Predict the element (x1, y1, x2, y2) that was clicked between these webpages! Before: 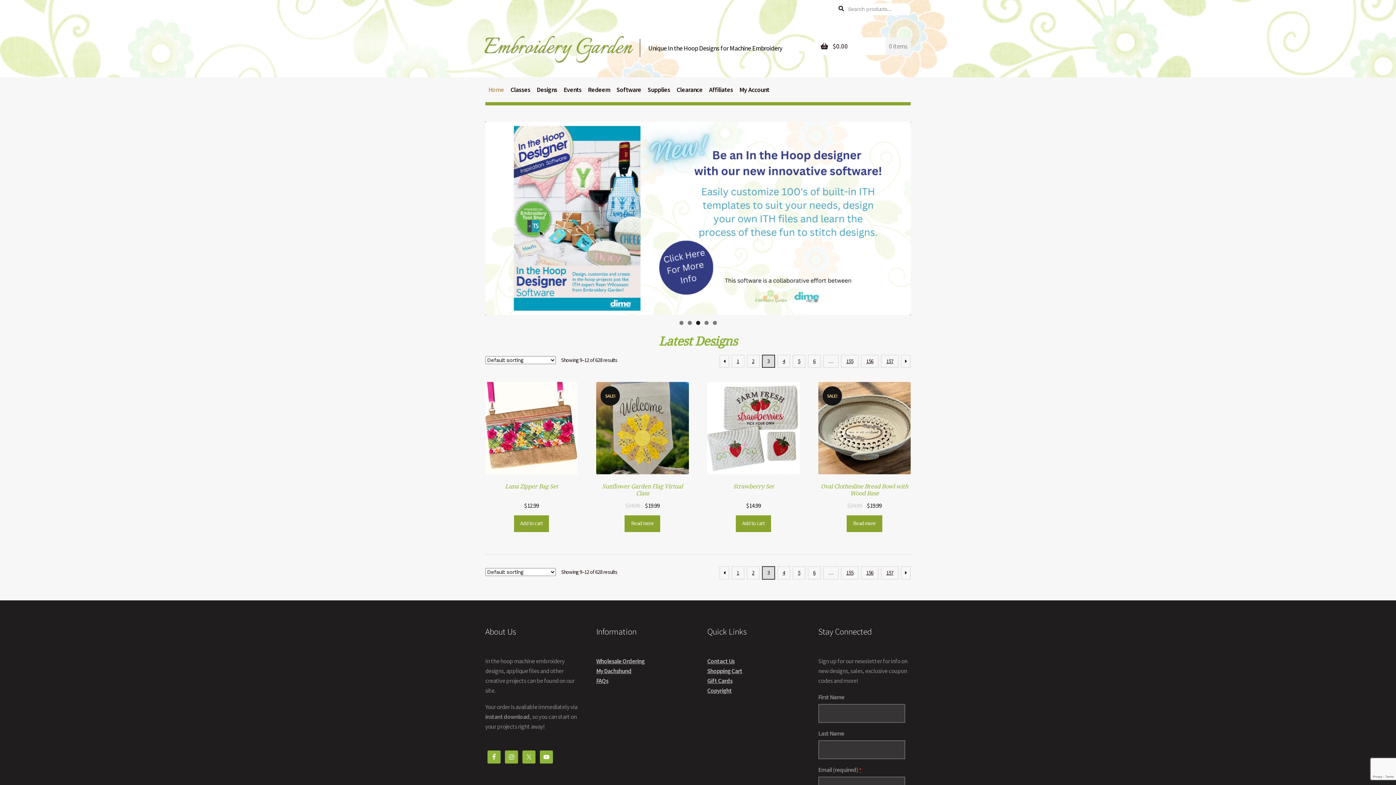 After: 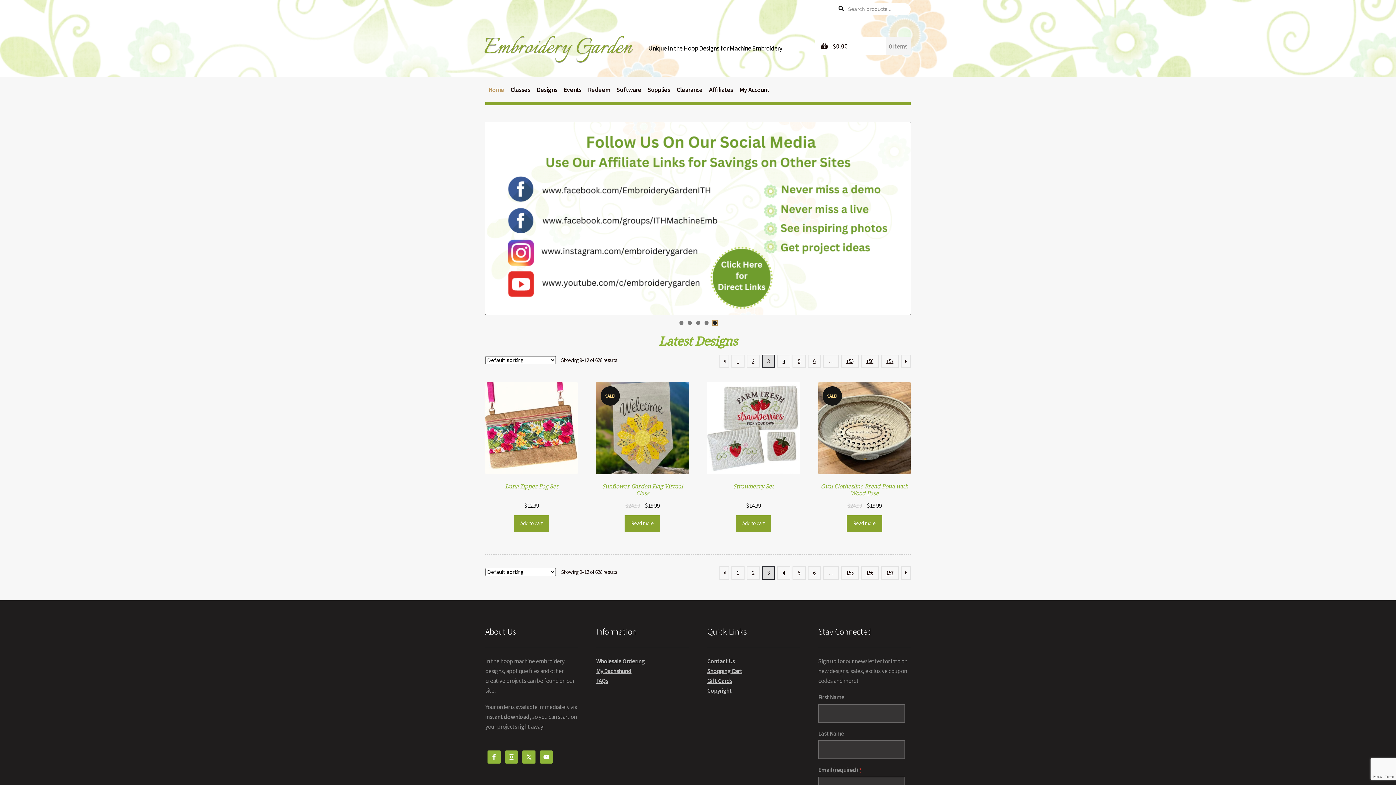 Action: bbox: (712, 321, 716, 325) label: Show slide 5 of 5